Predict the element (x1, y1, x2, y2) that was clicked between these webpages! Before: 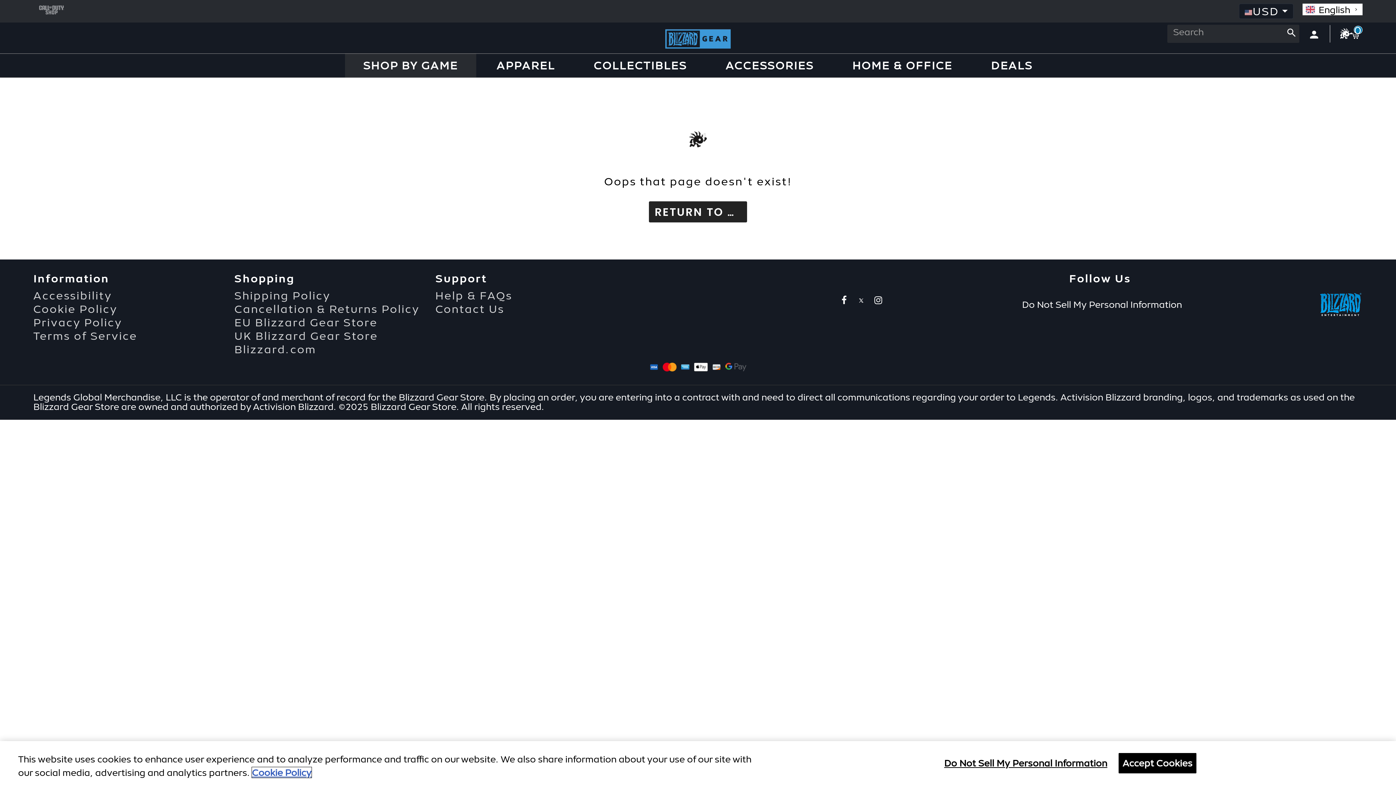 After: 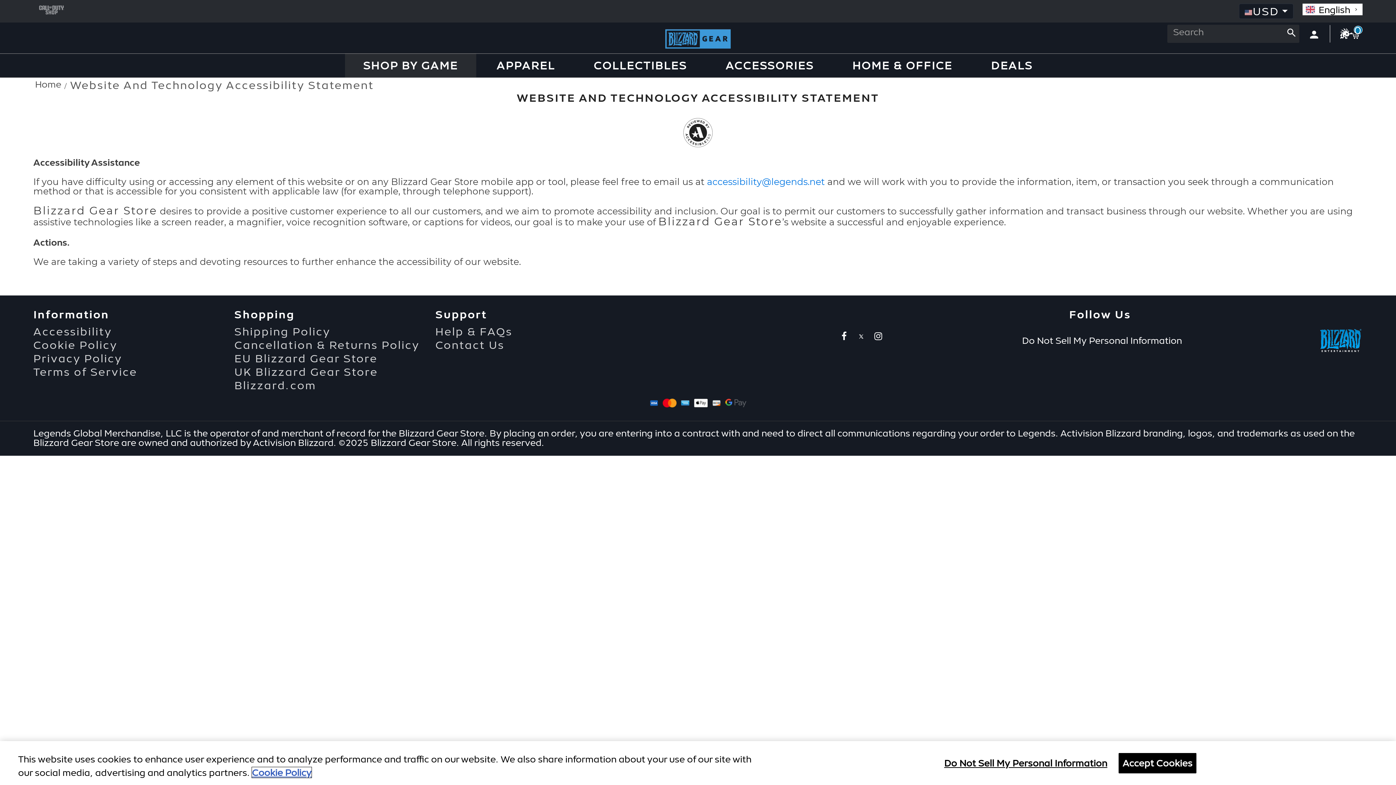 Action: bbox: (33, 289, 112, 302) label: Accessibility